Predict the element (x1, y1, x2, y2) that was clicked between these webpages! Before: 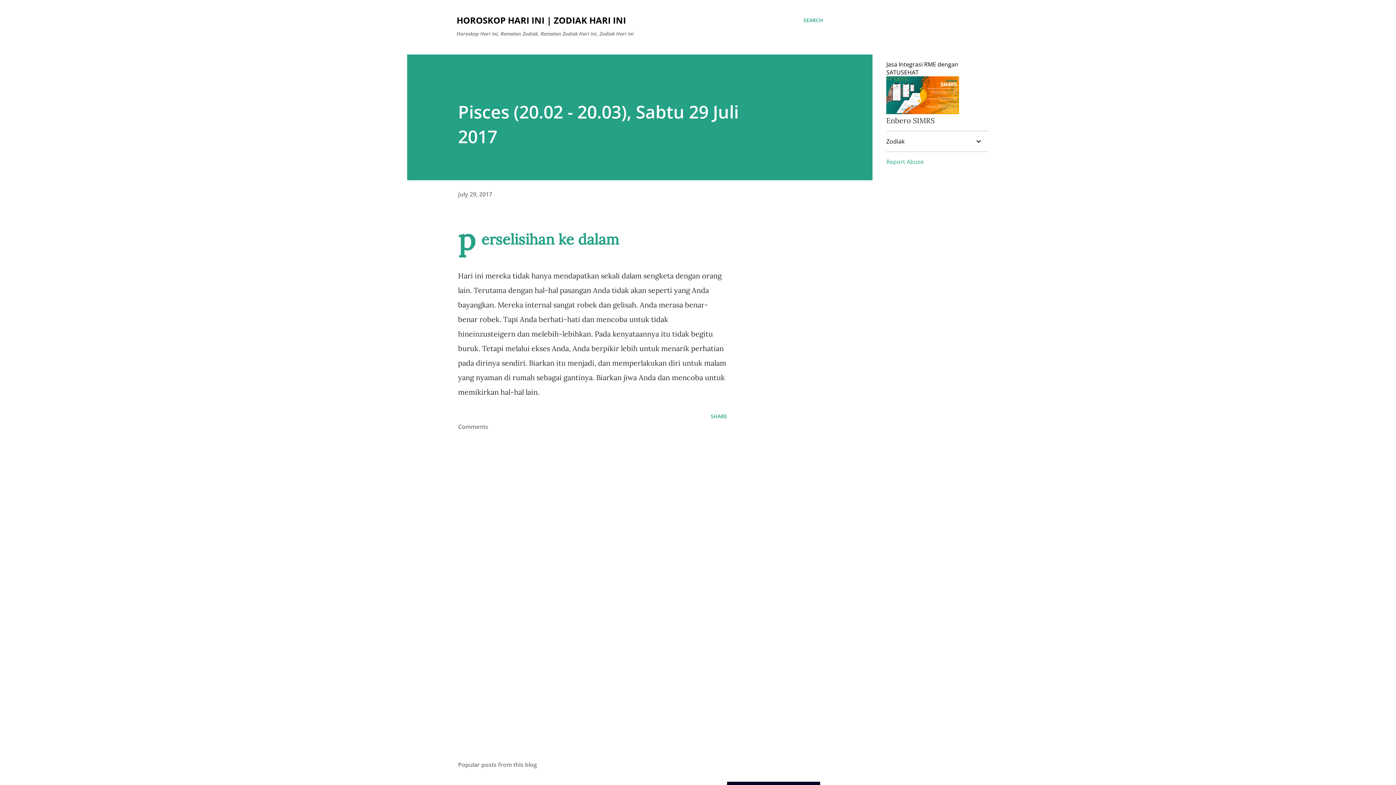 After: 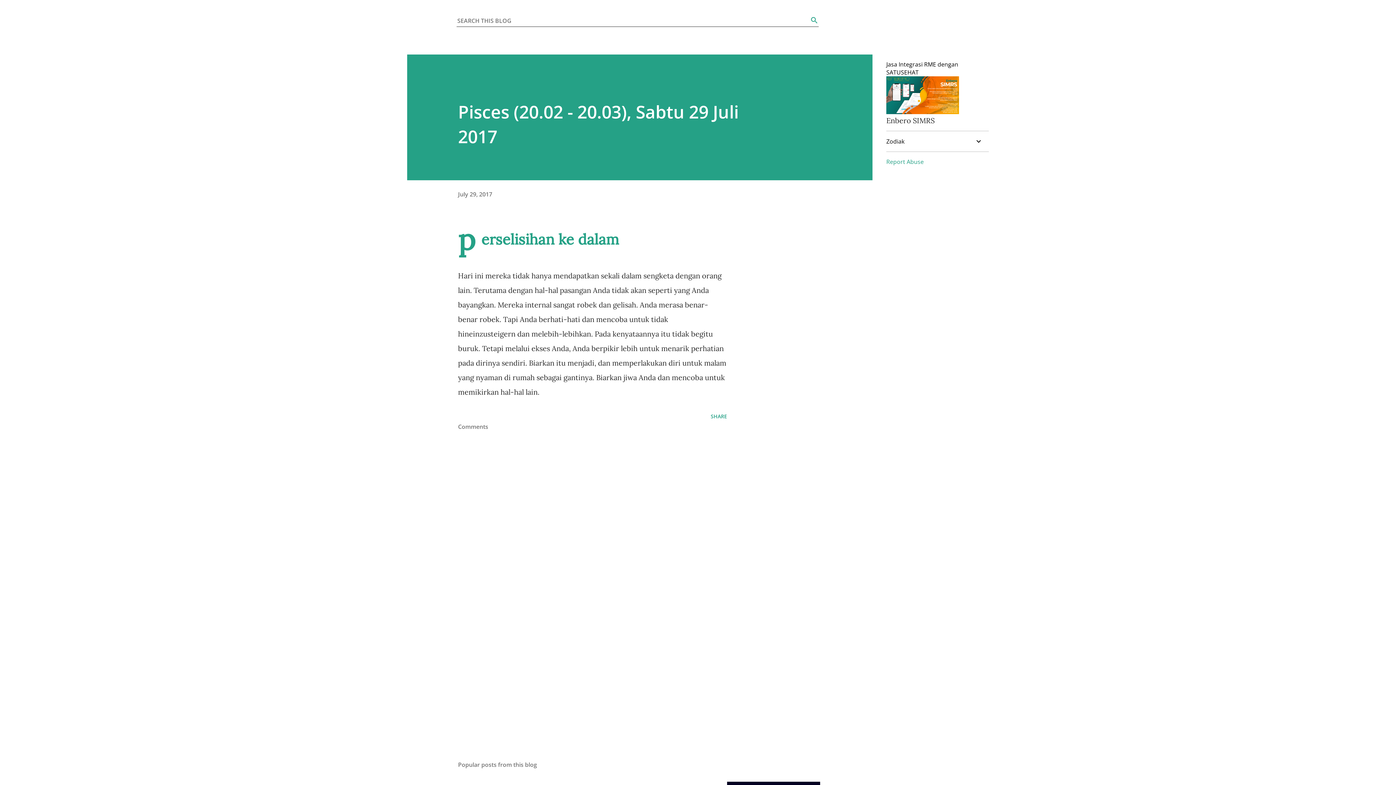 Action: bbox: (803, 16, 823, 24) label: Search